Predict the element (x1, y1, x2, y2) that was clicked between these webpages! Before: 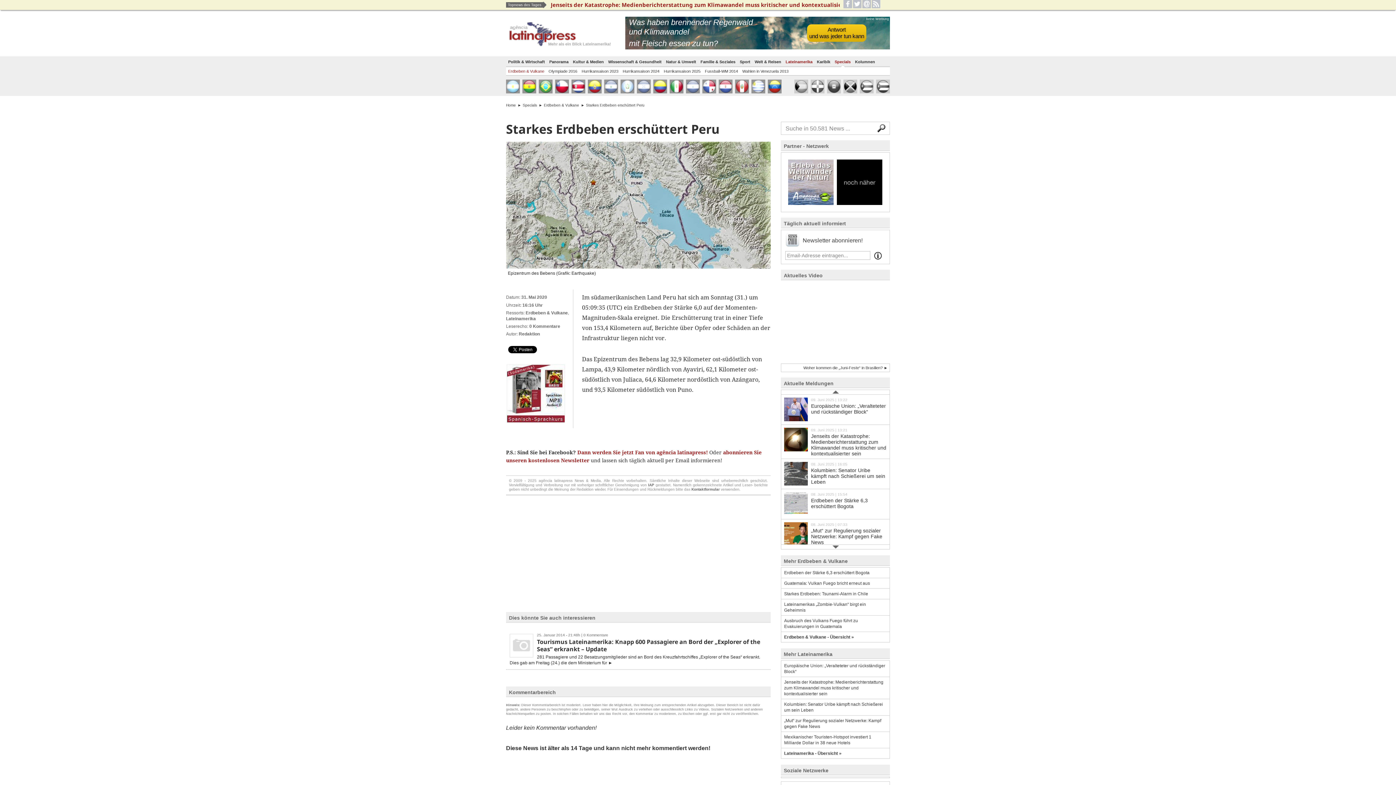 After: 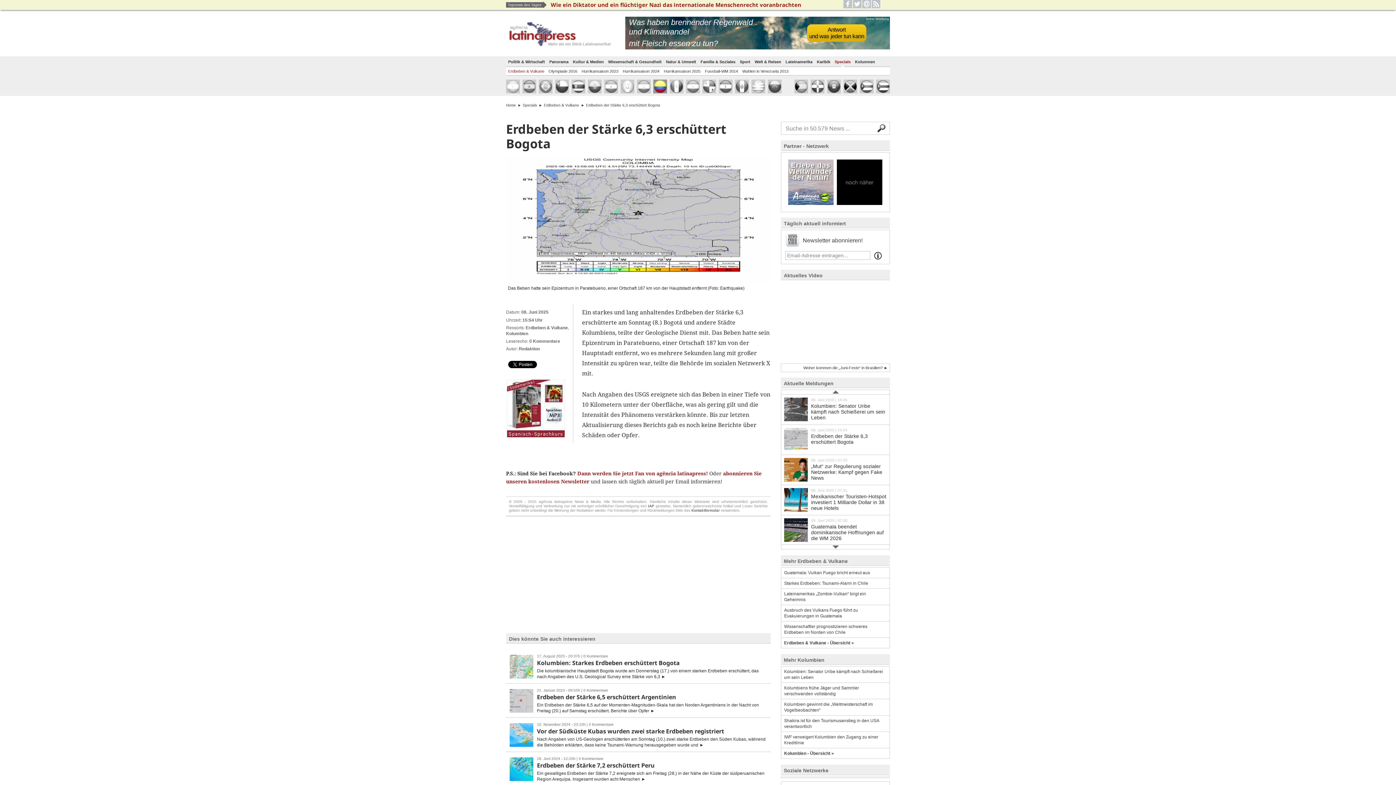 Action: label: Erdbeben der Stärke 6,3 erschüttert Bogota bbox: (781, 568, 889, 578)